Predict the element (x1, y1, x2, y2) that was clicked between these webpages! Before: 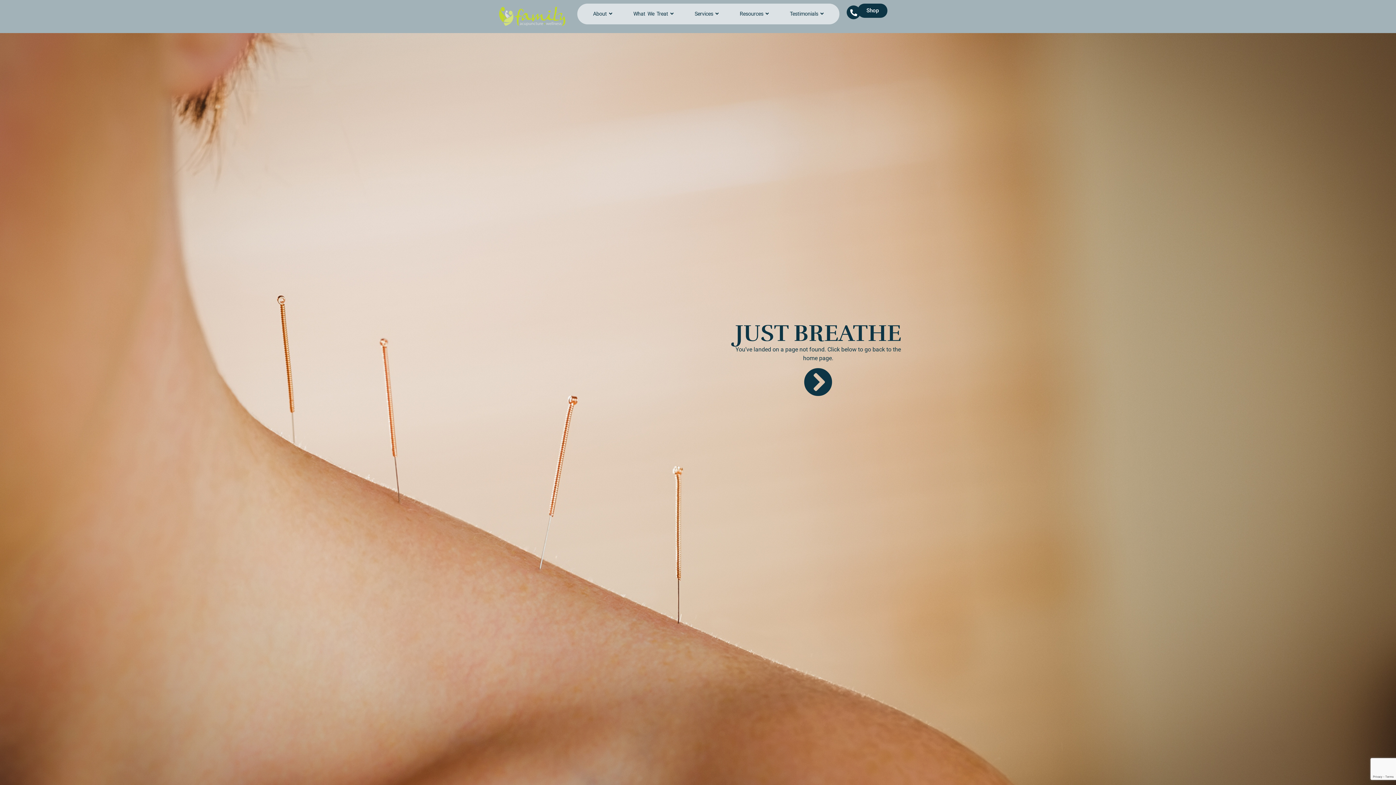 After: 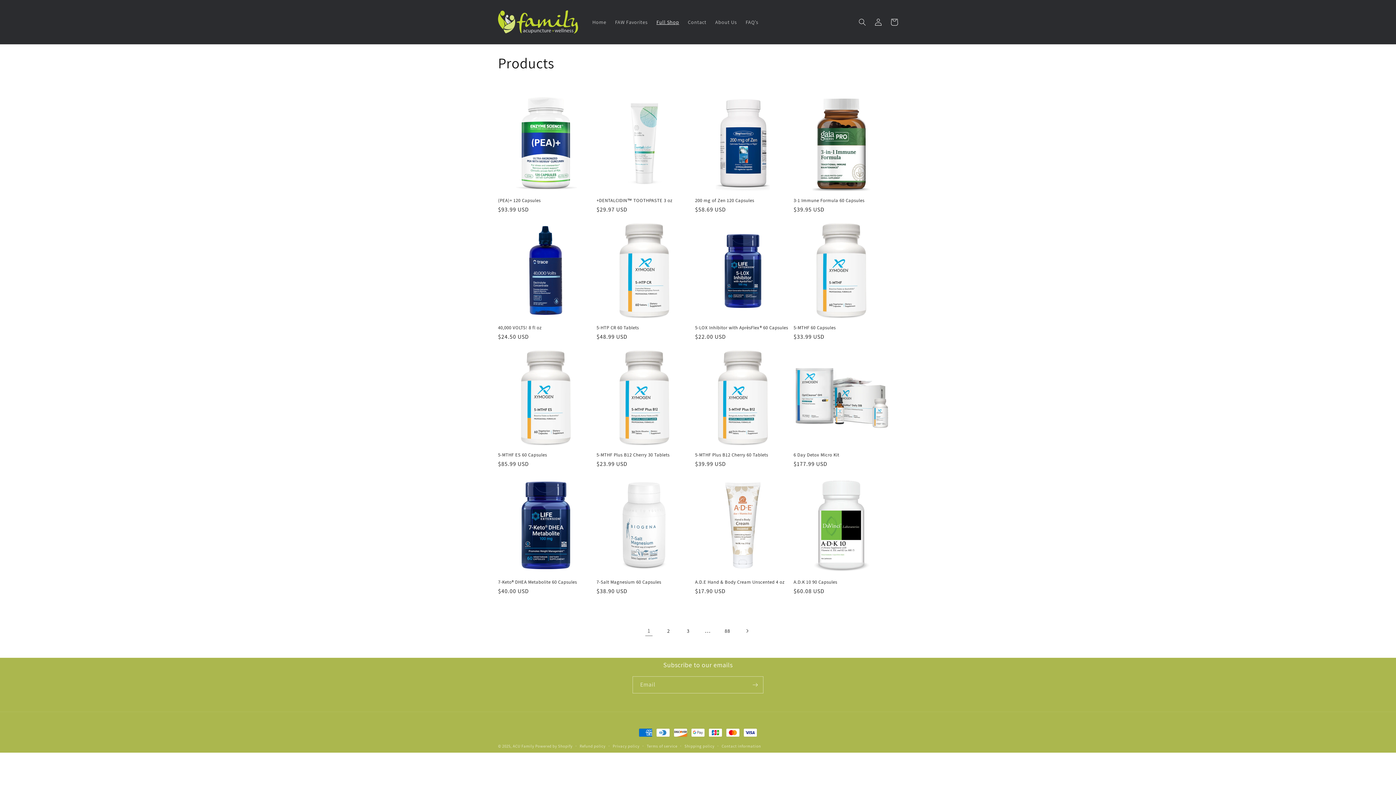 Action: bbox: (857, 3, 887, 17) label: Shop